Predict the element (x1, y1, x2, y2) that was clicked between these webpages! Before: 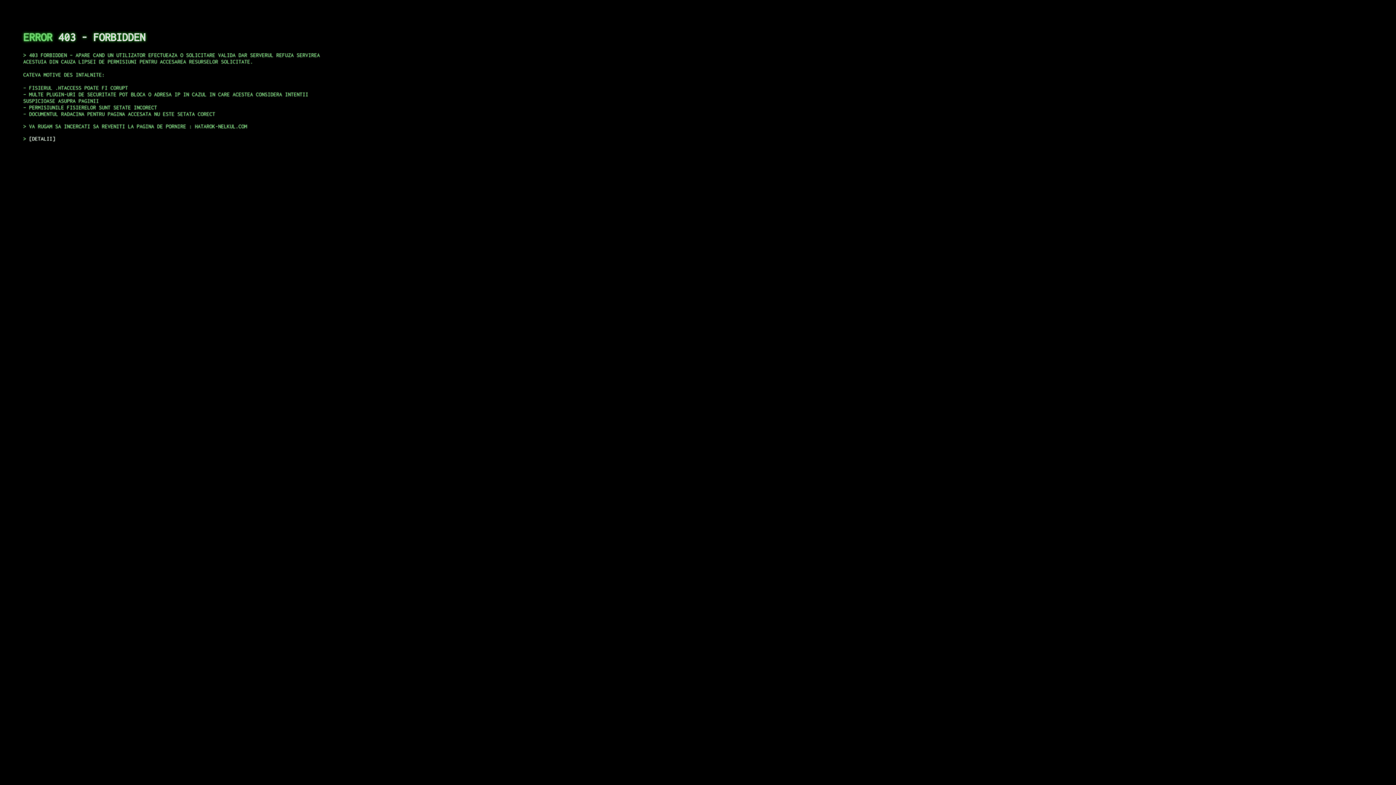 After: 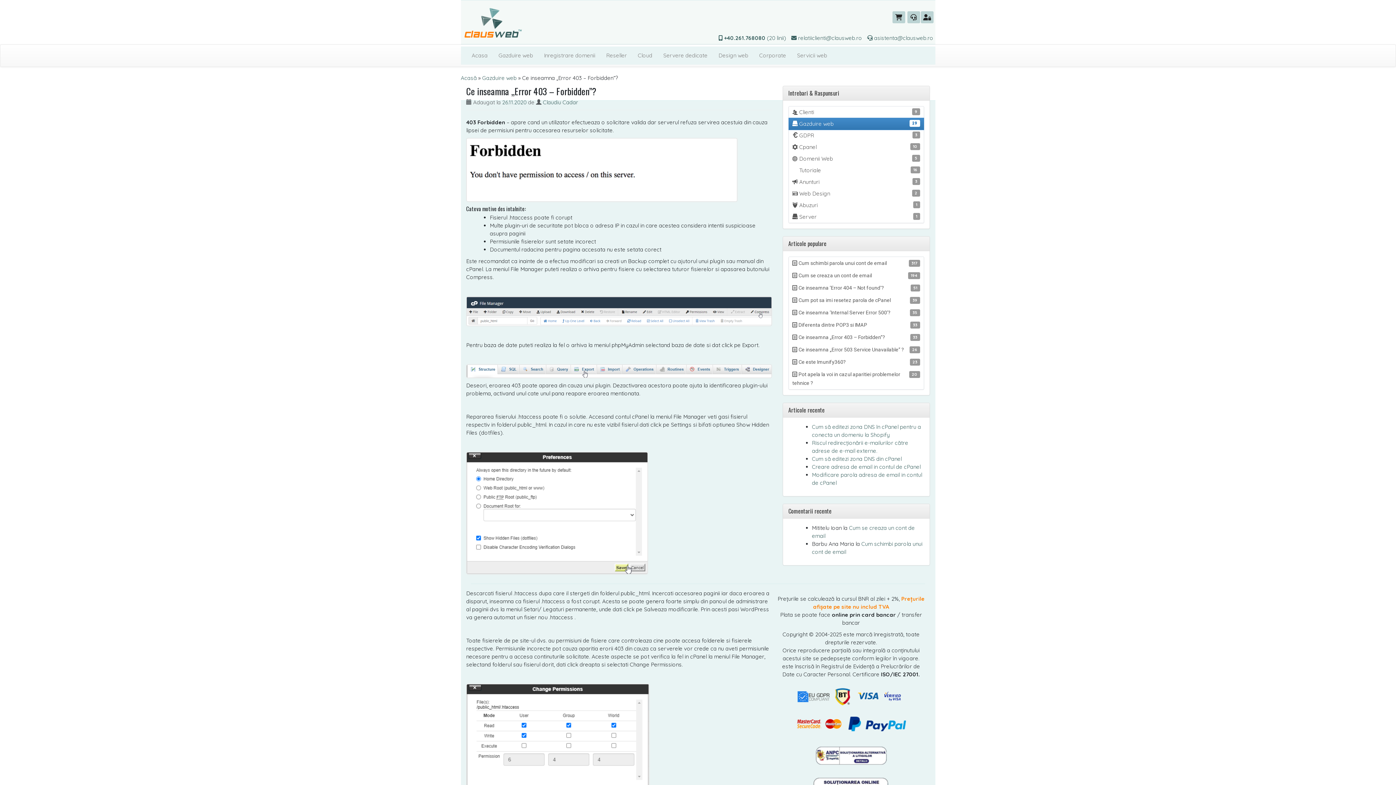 Action: bbox: (29, 135, 55, 141) label: DETALII